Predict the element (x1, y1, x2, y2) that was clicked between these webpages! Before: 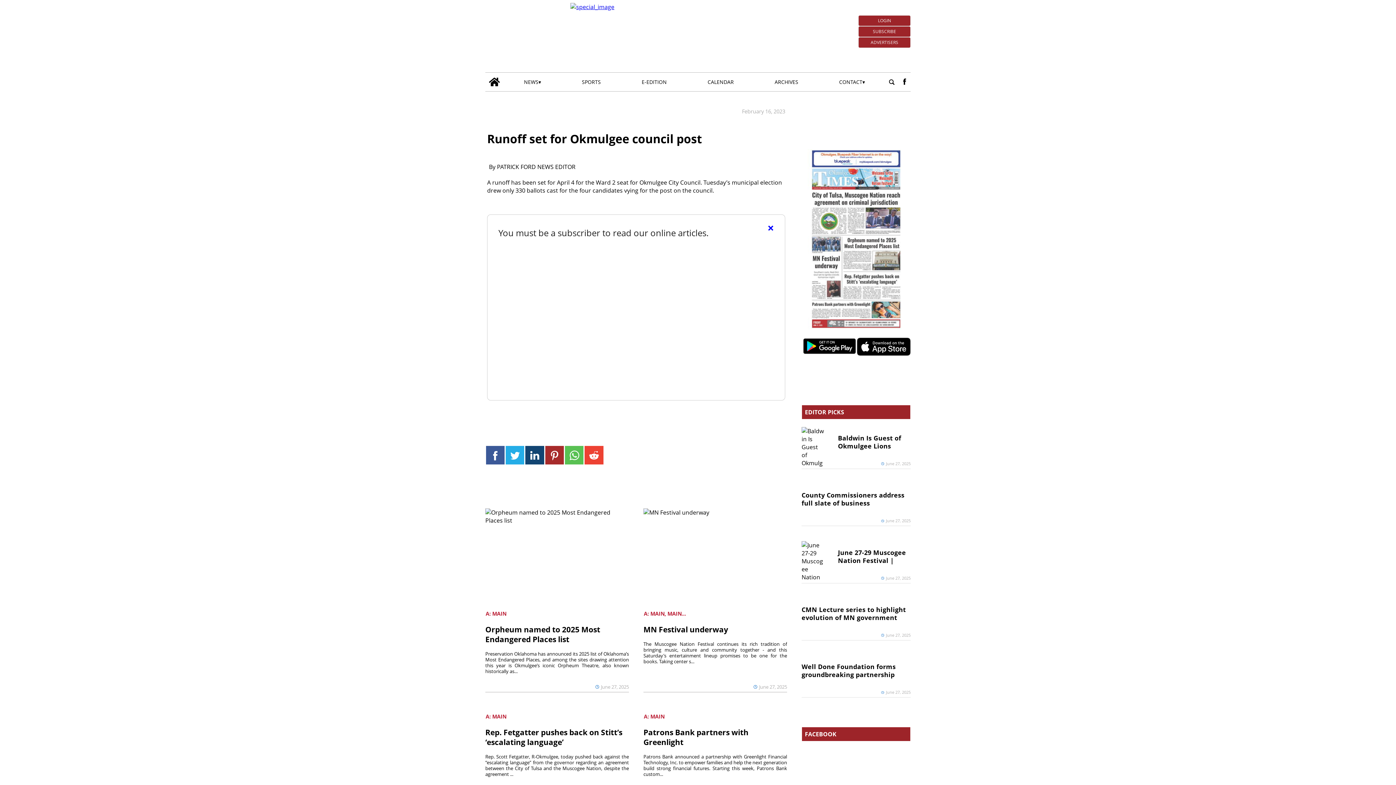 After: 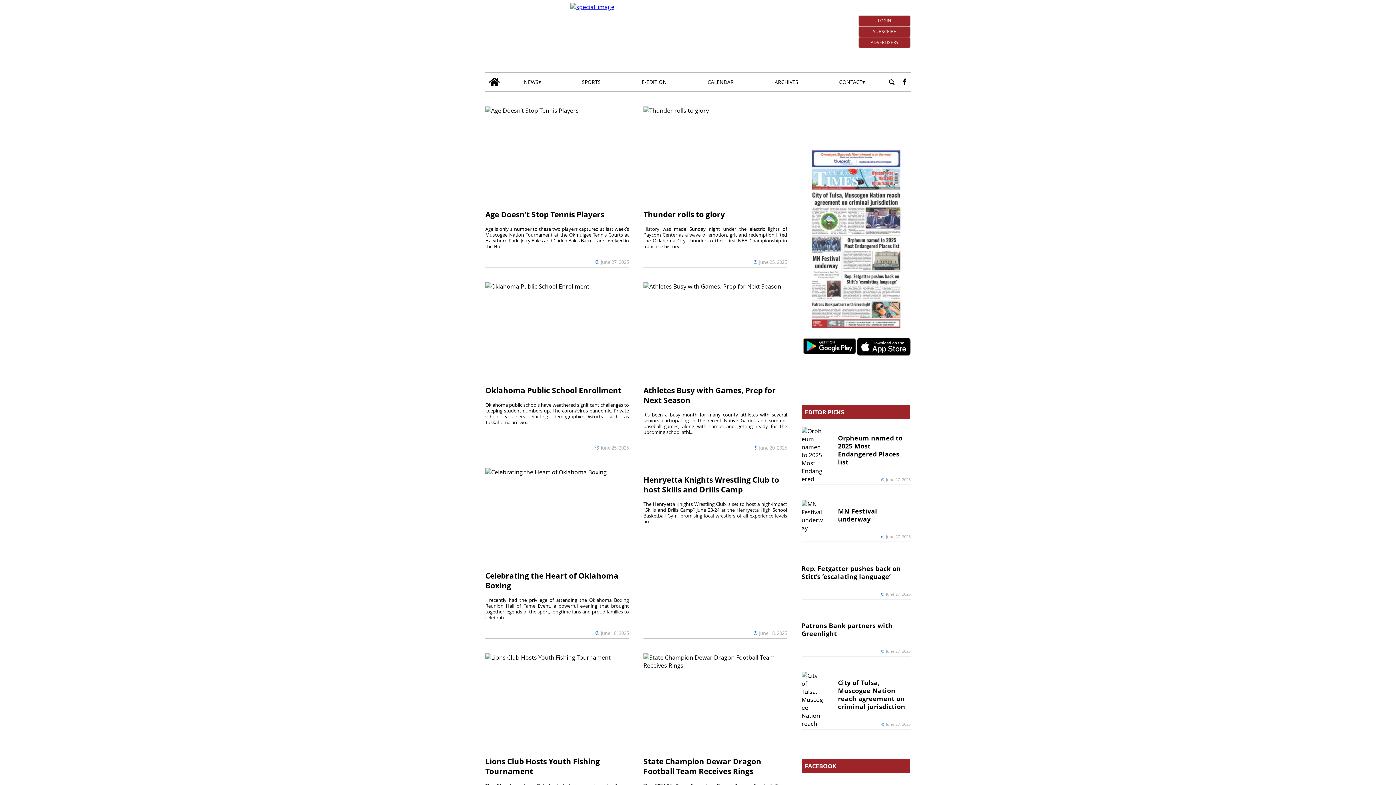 Action: label: SPORTS bbox: (579, 76, 603, 87)